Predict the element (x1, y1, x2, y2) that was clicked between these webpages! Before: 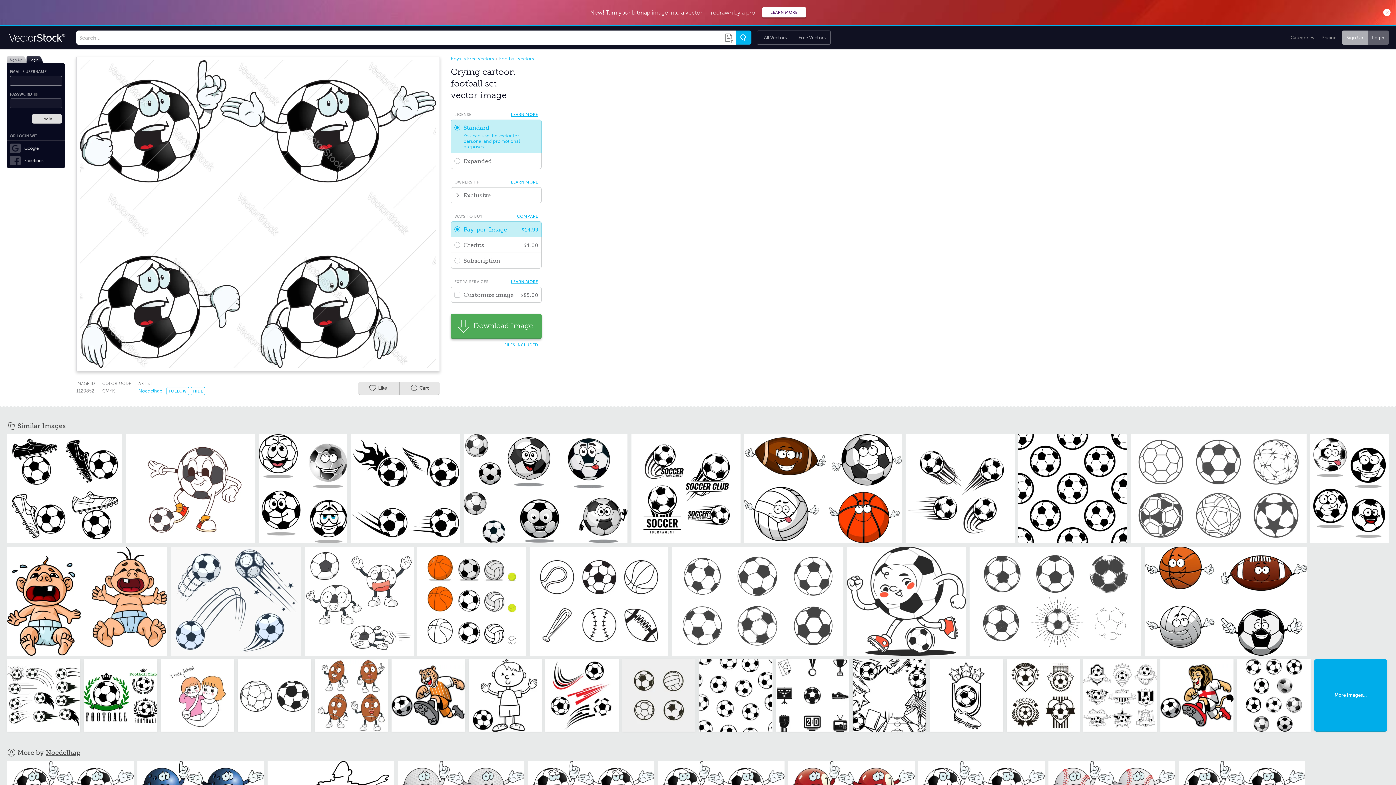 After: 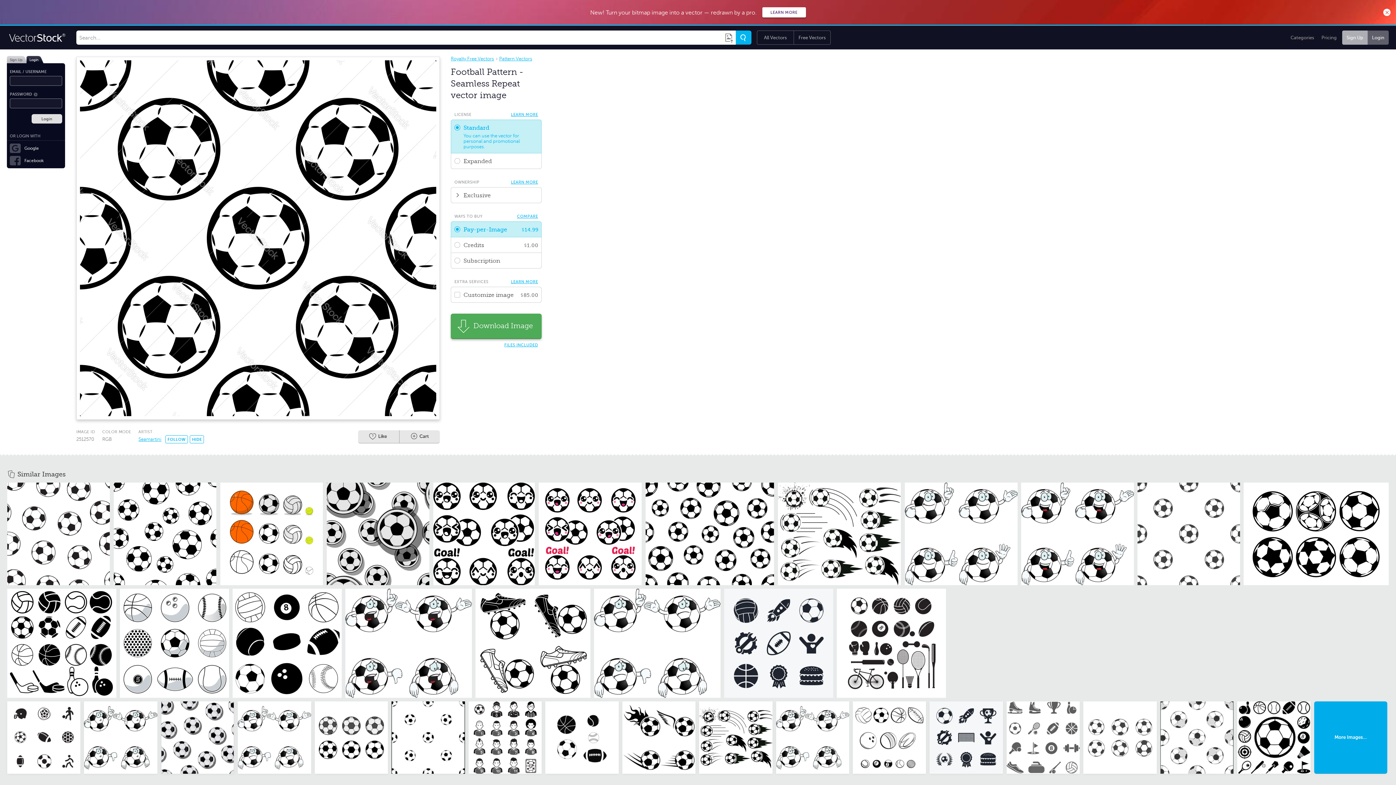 Action: bbox: (1018, 434, 1127, 543)